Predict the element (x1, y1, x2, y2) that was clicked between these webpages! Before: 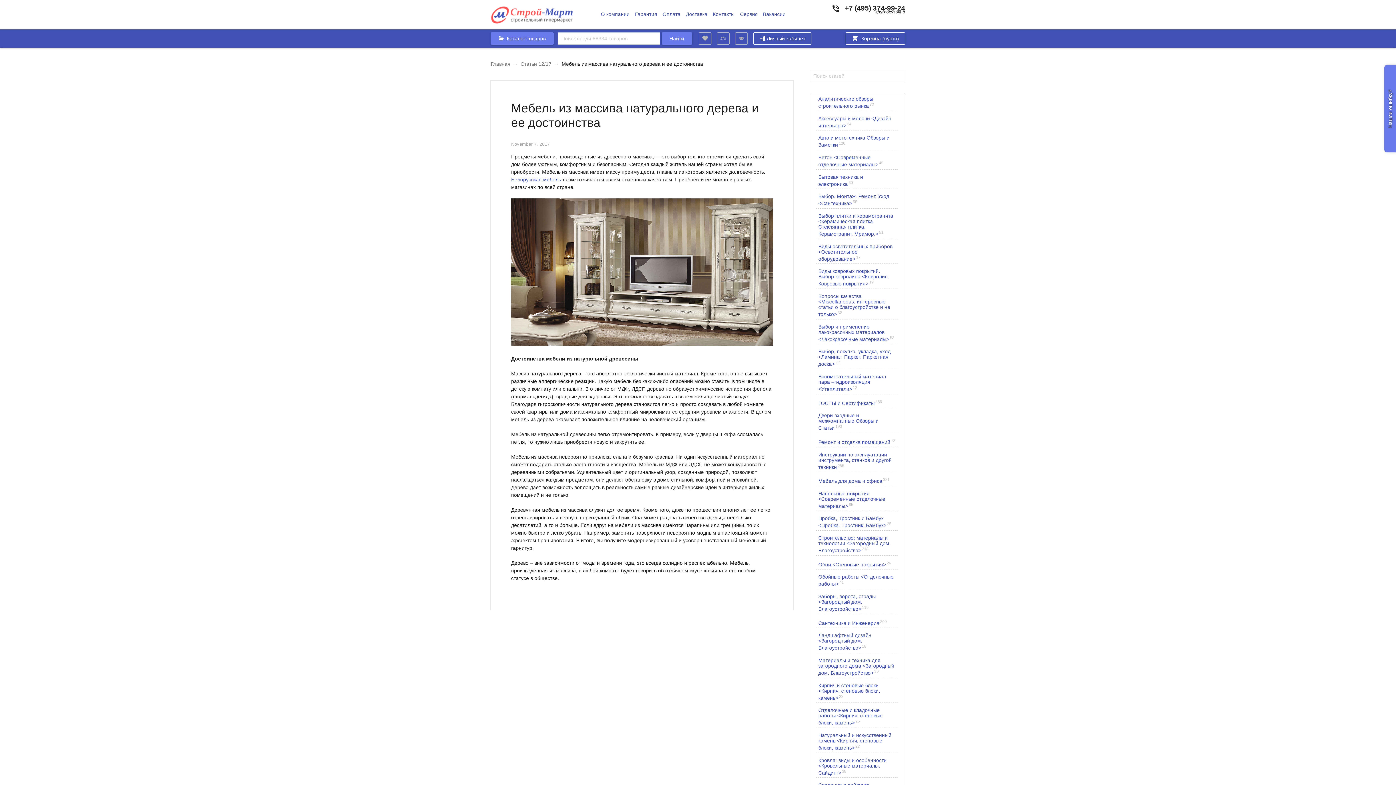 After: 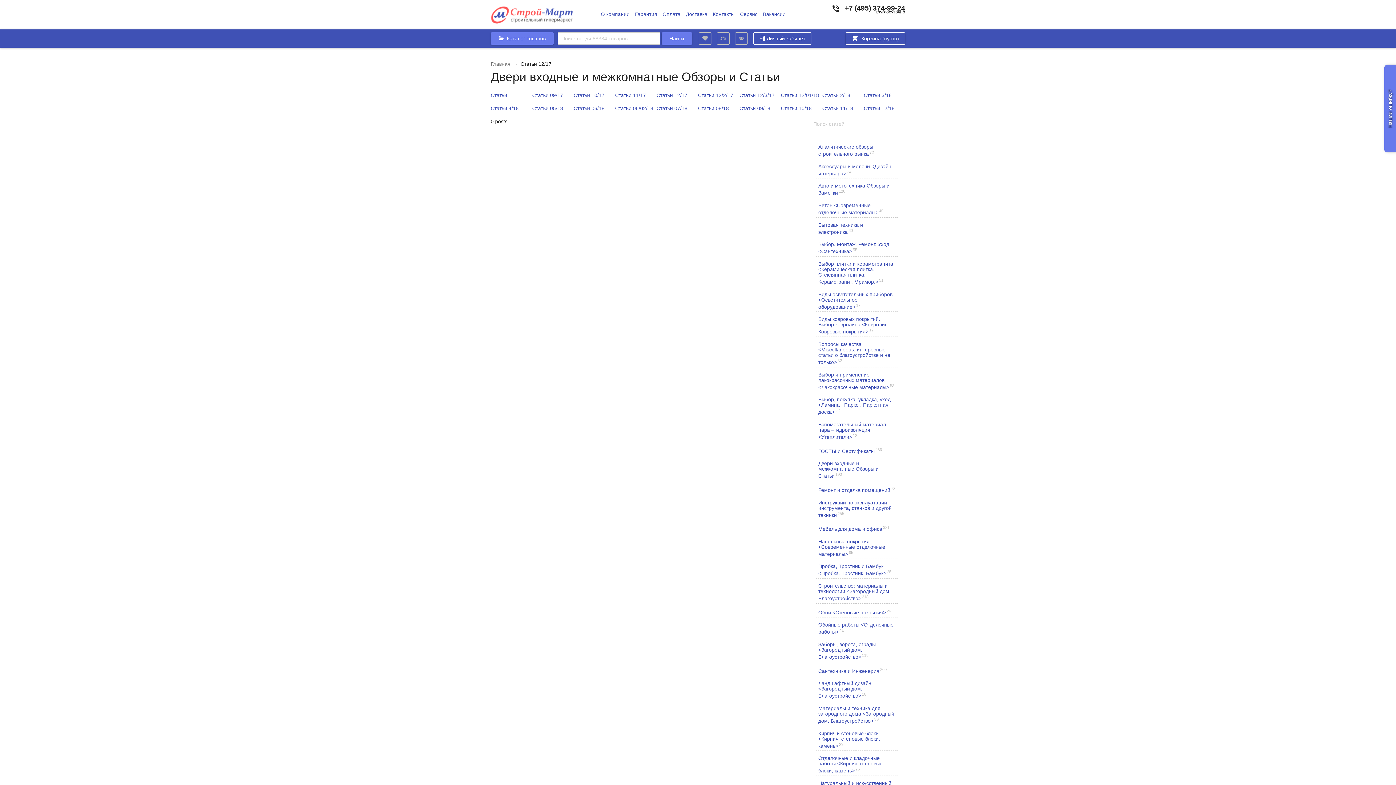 Action: label: Двери входные и межкомнатные Обзоры и Статьи190 bbox: (816, 411, 897, 433)